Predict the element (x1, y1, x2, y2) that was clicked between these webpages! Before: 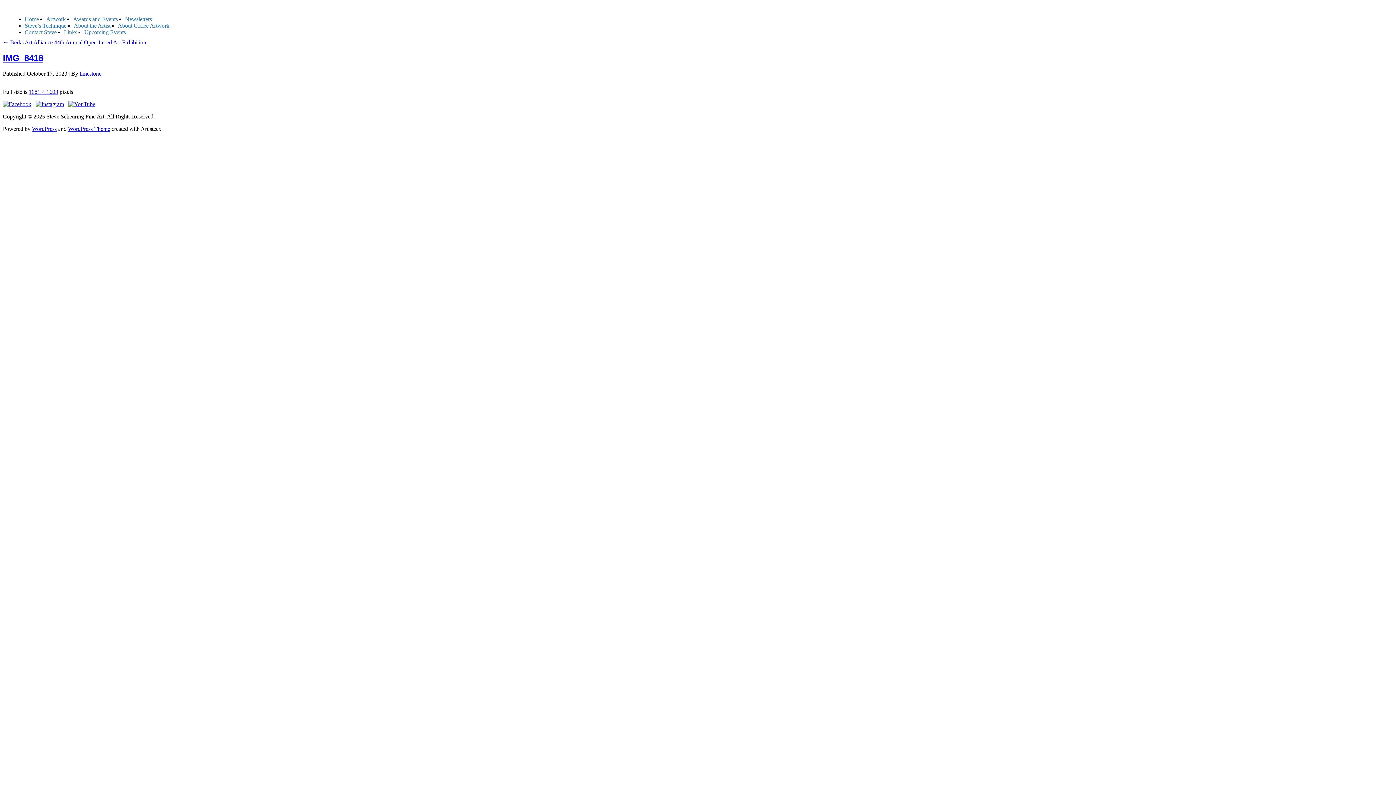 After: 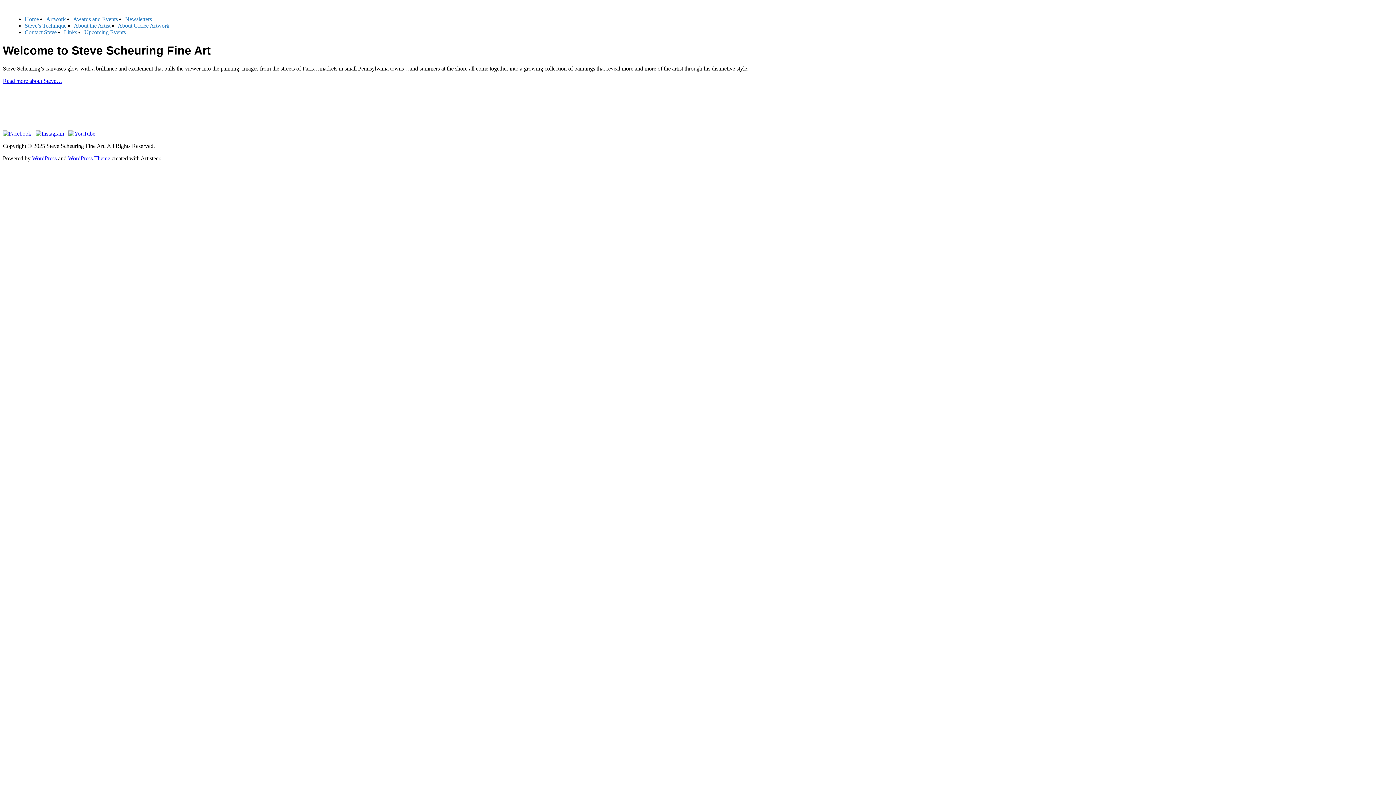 Action: bbox: (24, 16, 38, 22) label: Home